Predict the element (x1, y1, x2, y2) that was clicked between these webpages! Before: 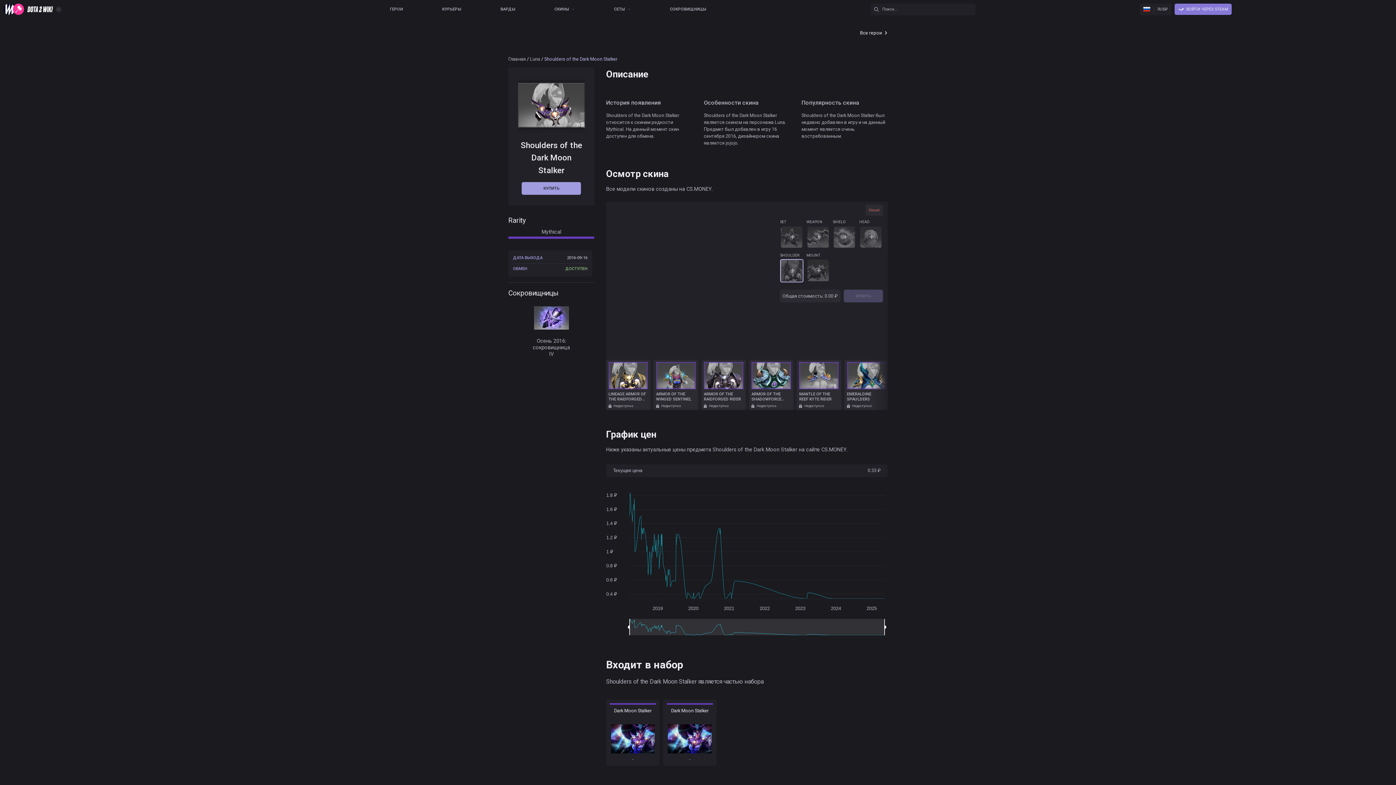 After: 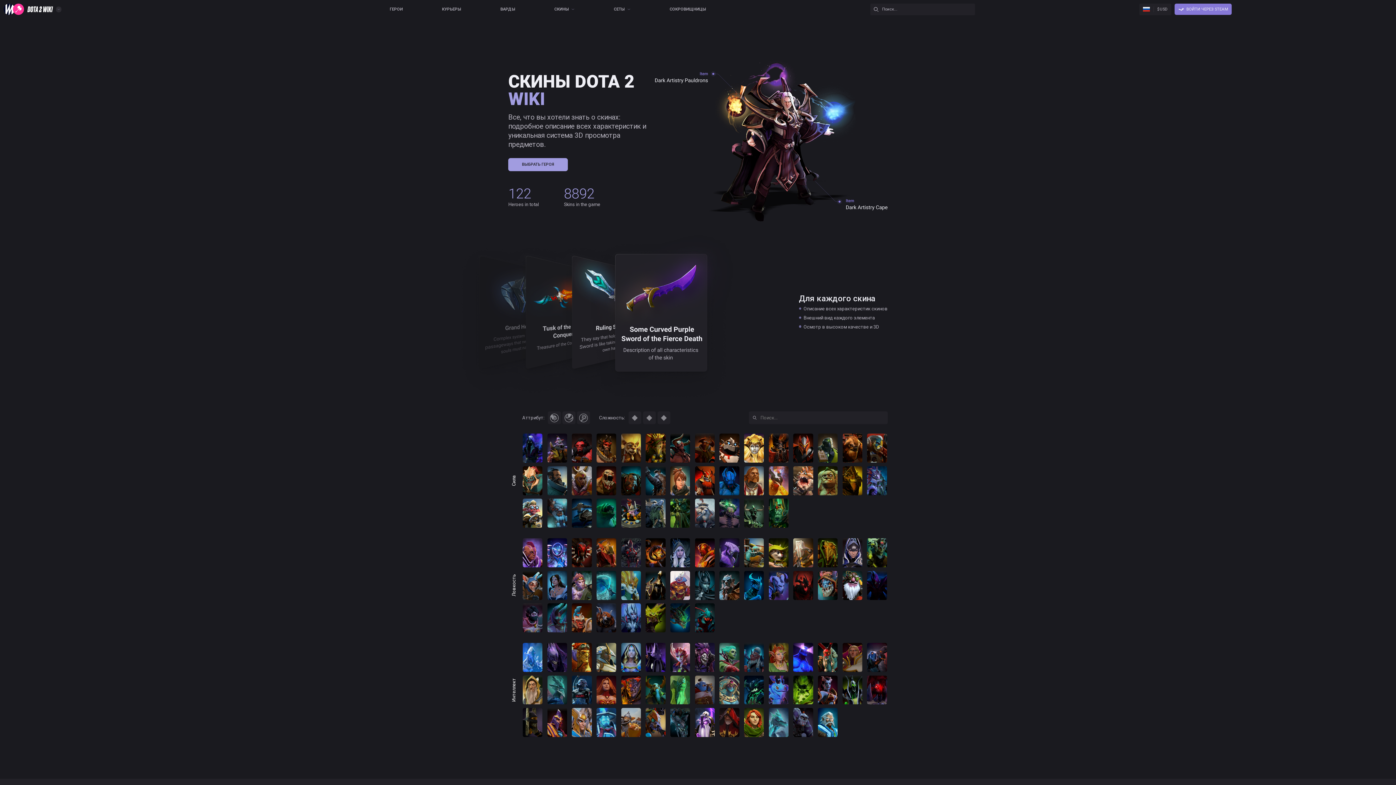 Action: bbox: (4, 4, 66, 18)